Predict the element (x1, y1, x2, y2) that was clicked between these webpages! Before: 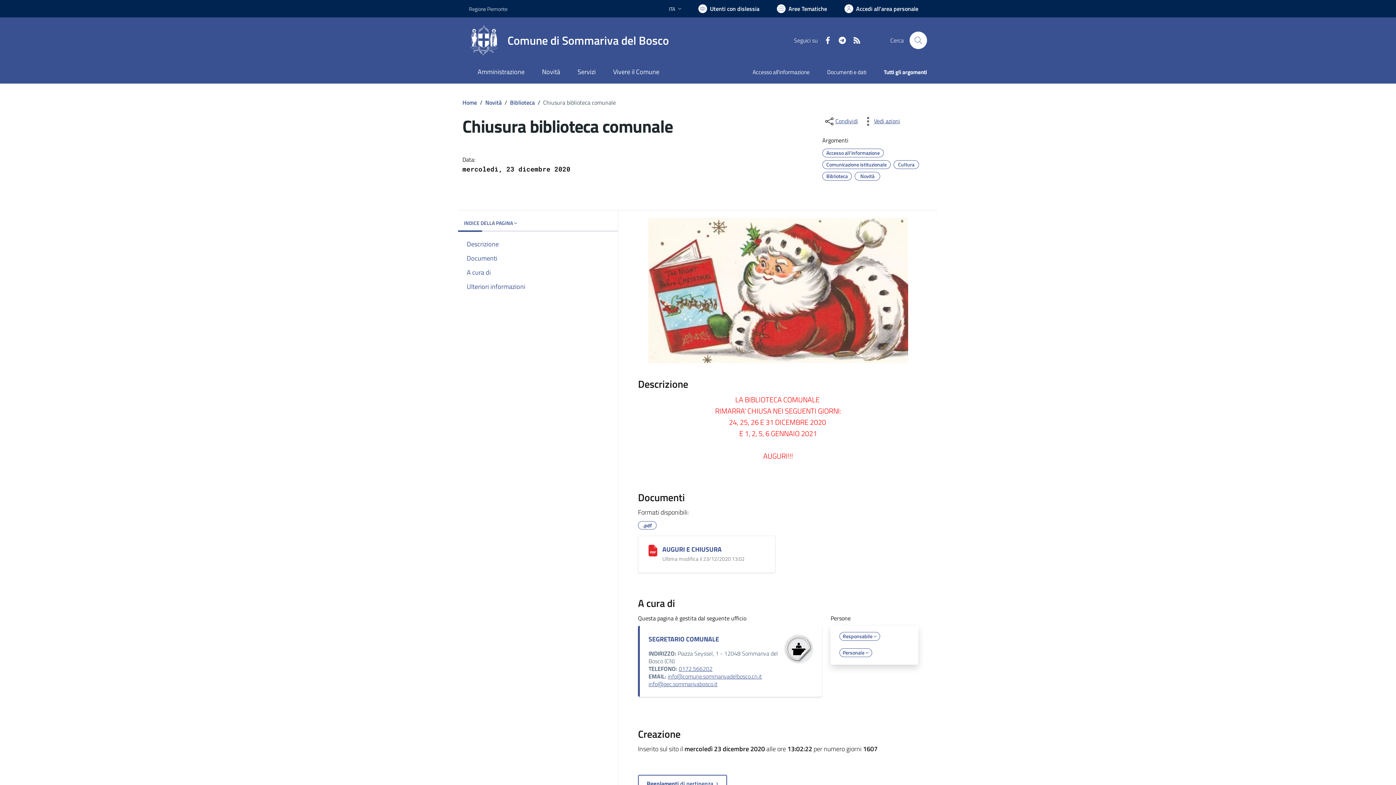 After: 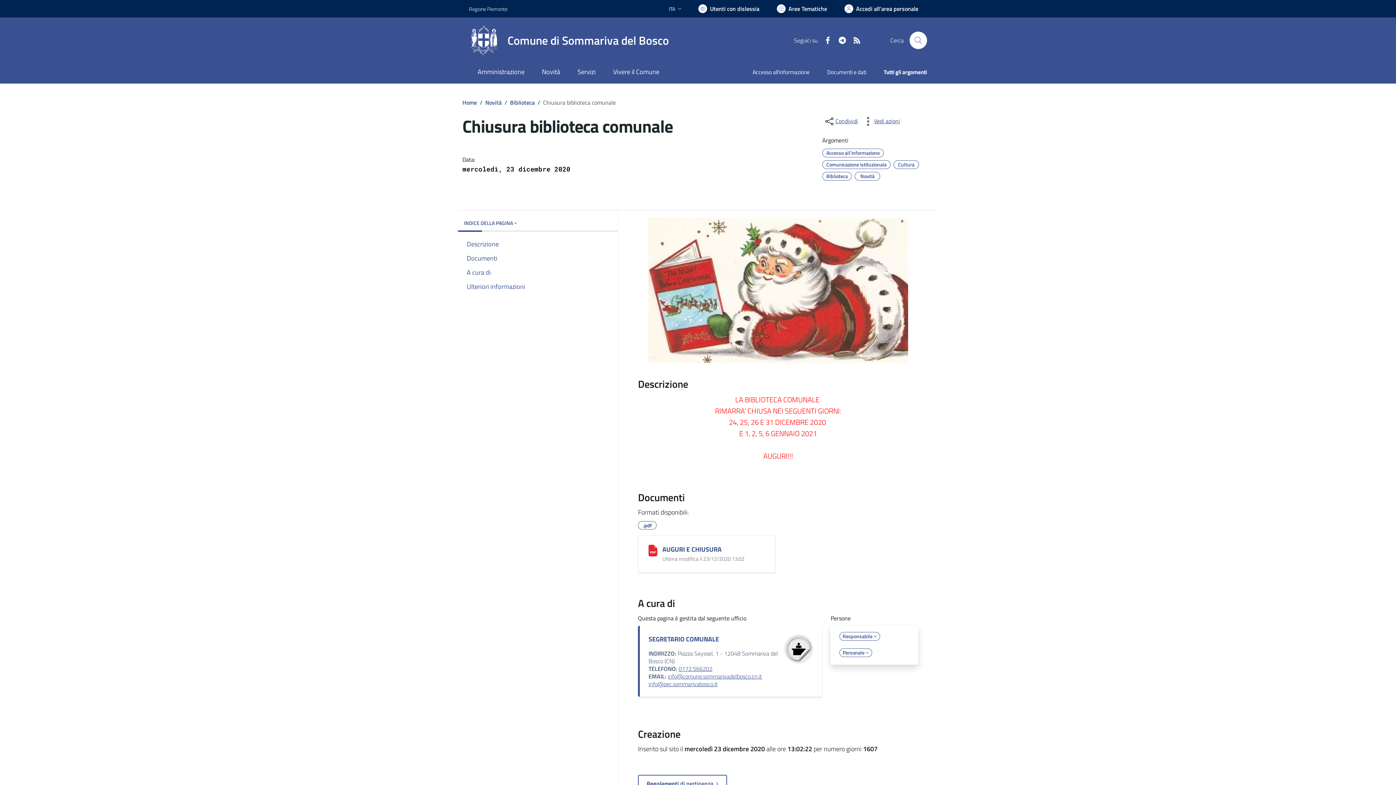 Action: bbox: (846, 35, 861, 44) label: RSS